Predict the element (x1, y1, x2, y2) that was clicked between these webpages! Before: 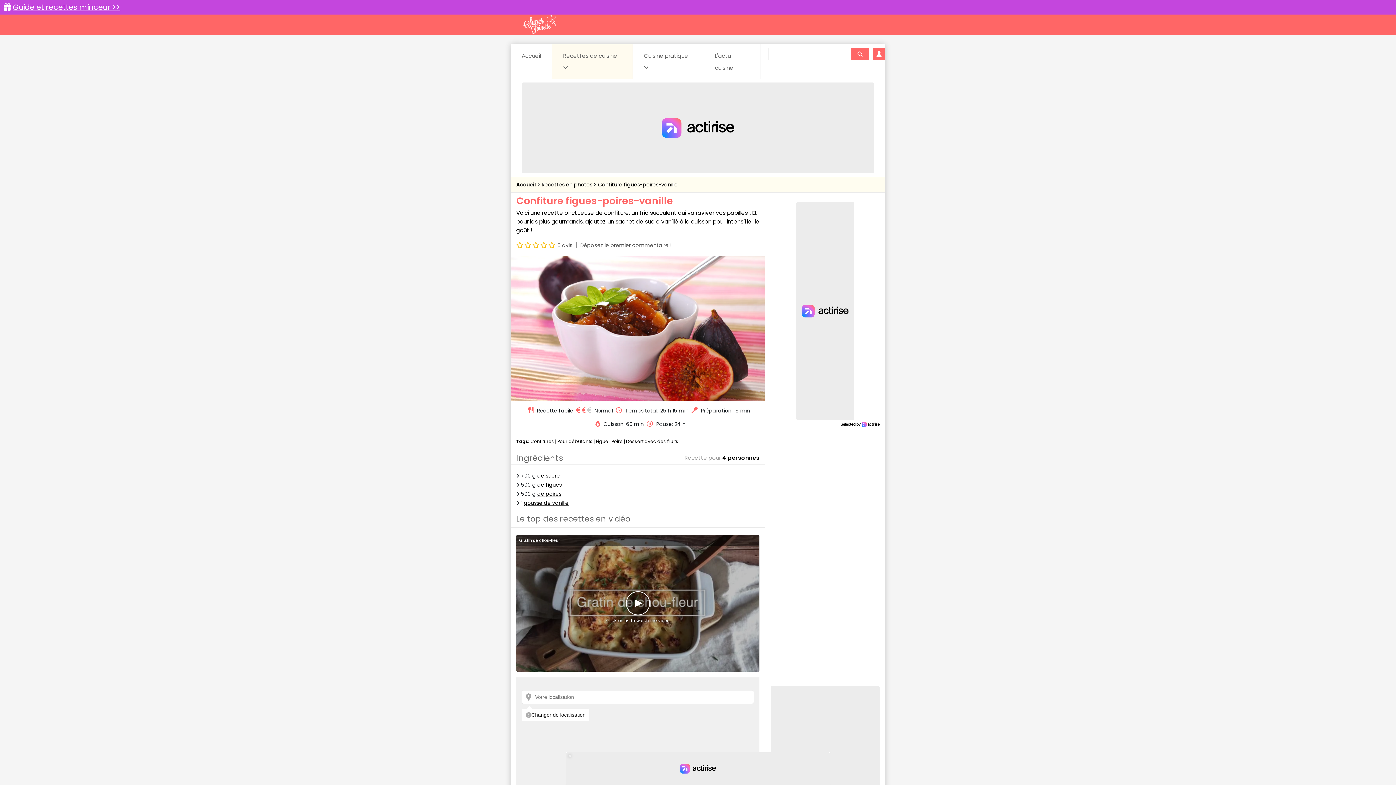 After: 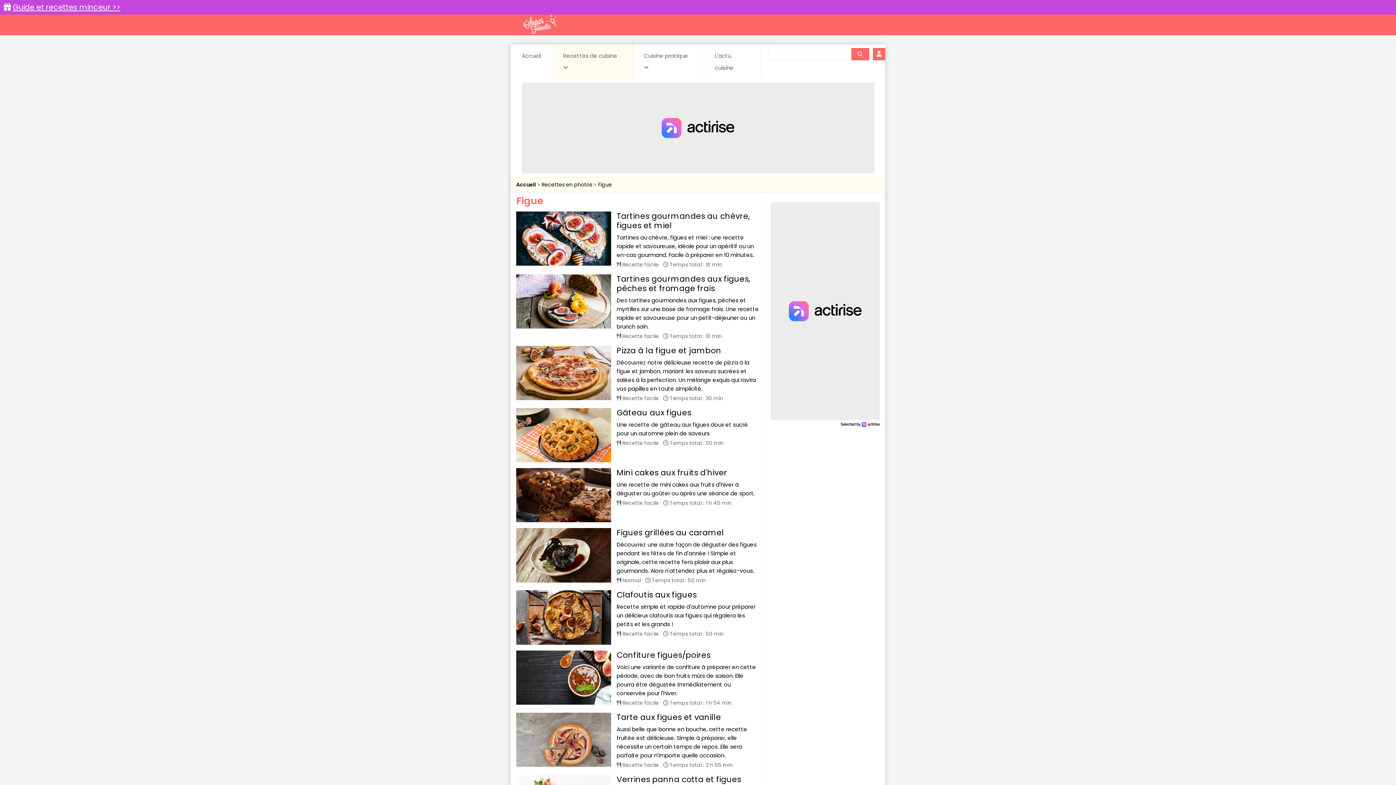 Action: bbox: (596, 438, 608, 444) label: Figue